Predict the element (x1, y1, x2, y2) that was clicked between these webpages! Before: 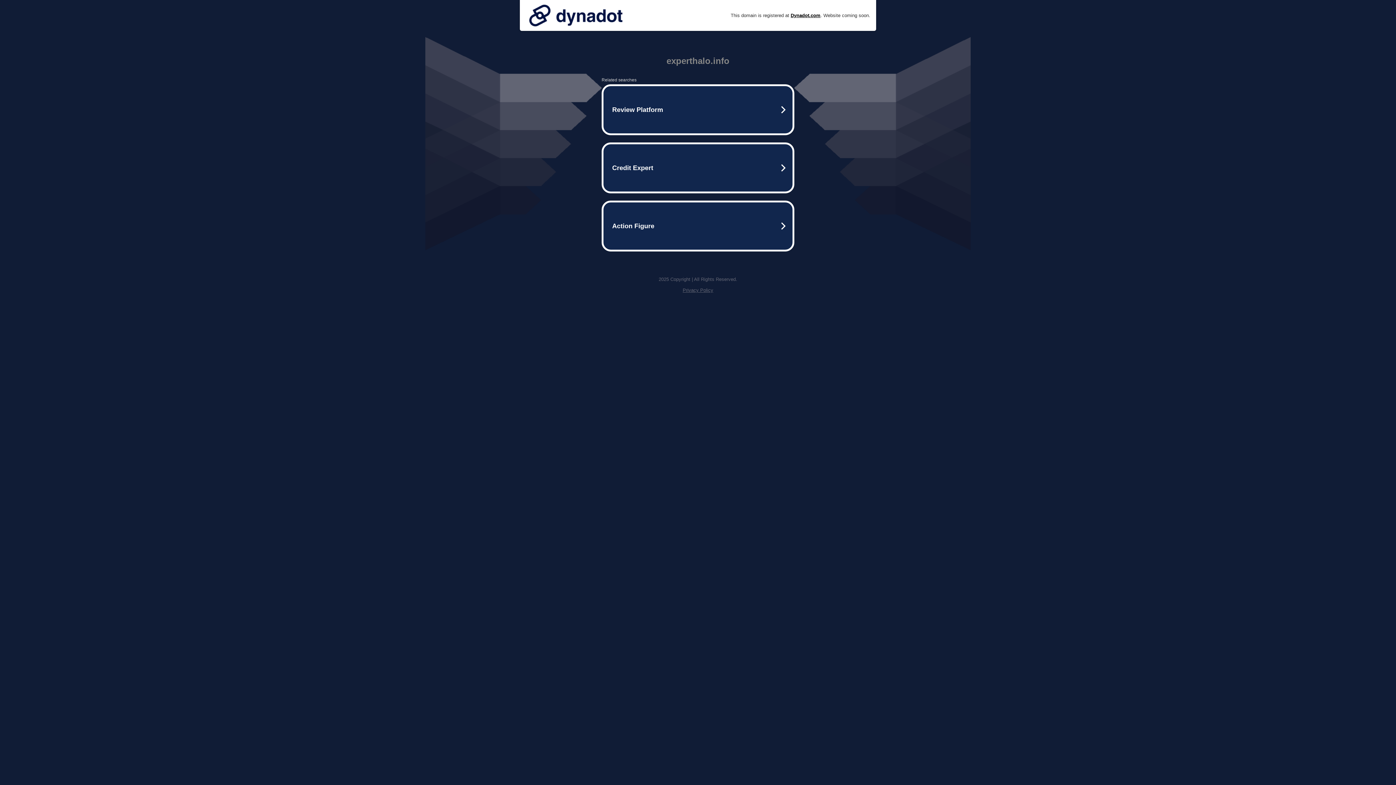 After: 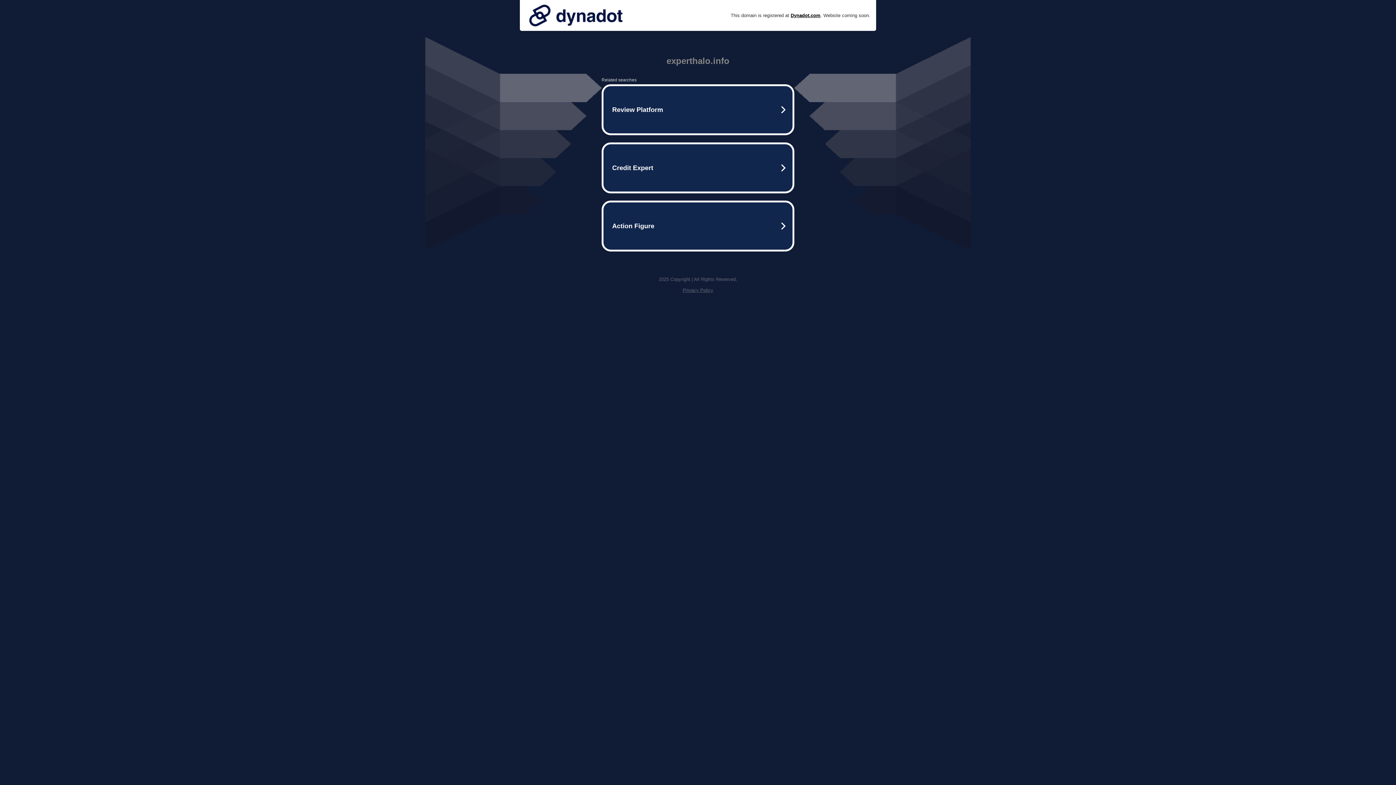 Action: label: Privacy Policy bbox: (682, 287, 713, 293)